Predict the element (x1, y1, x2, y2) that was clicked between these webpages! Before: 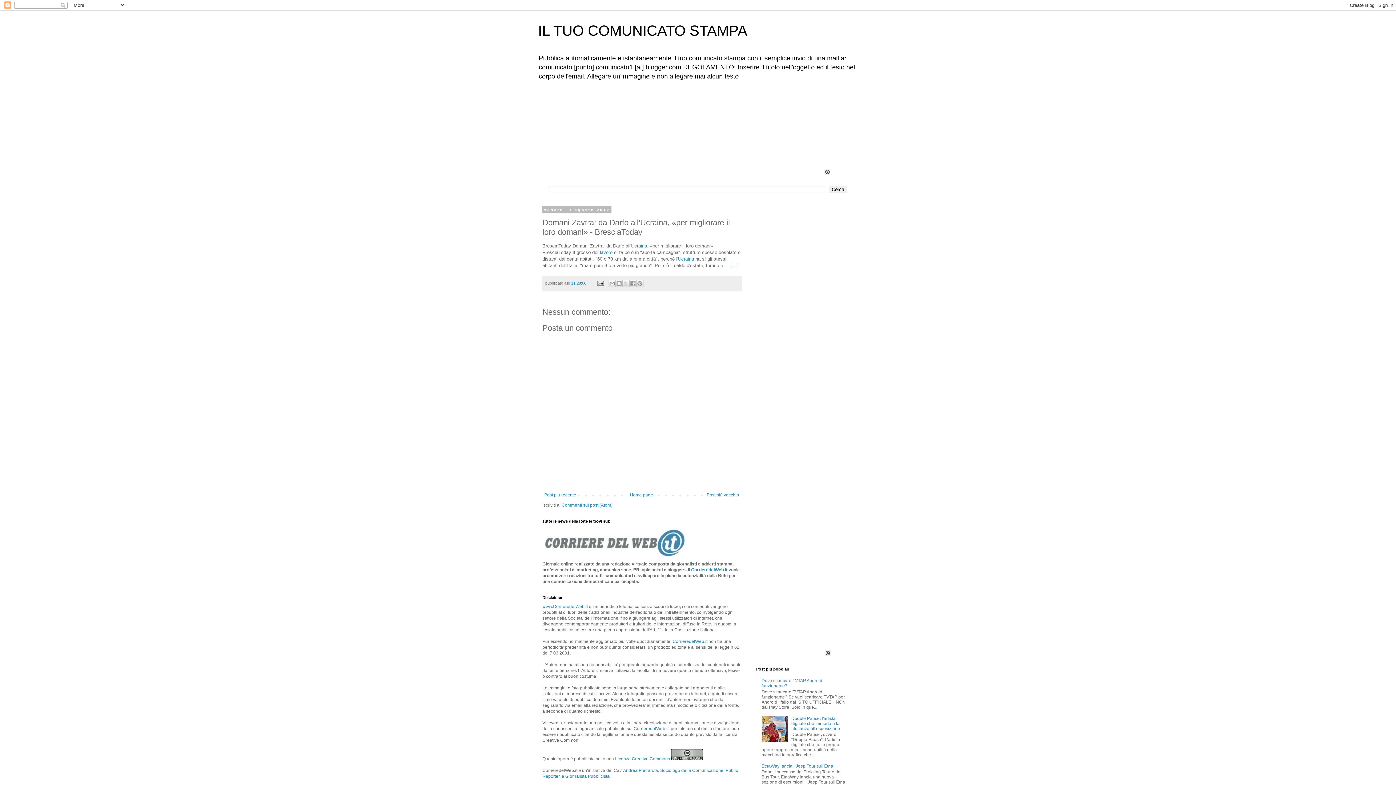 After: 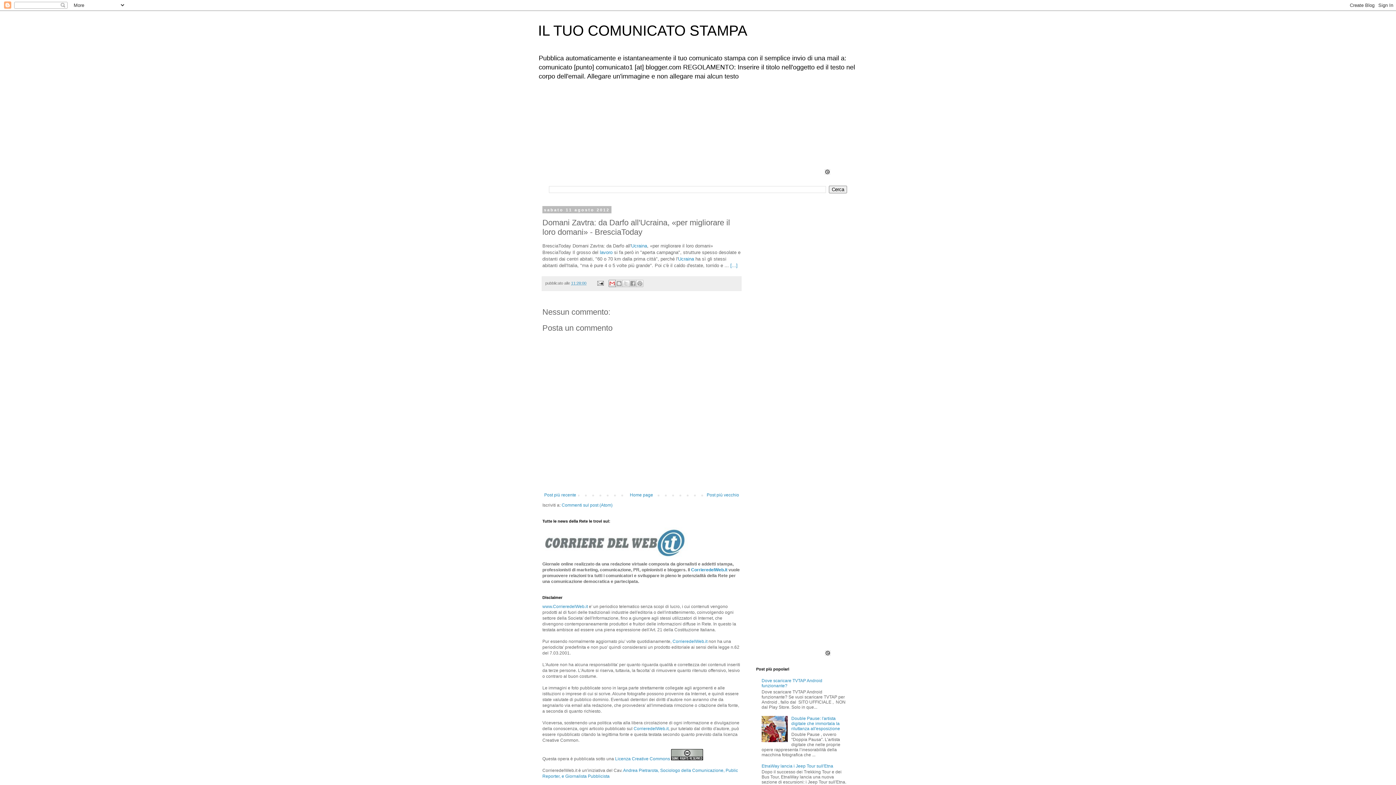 Action: bbox: (608, 280, 615, 287) label: Invia tramite email